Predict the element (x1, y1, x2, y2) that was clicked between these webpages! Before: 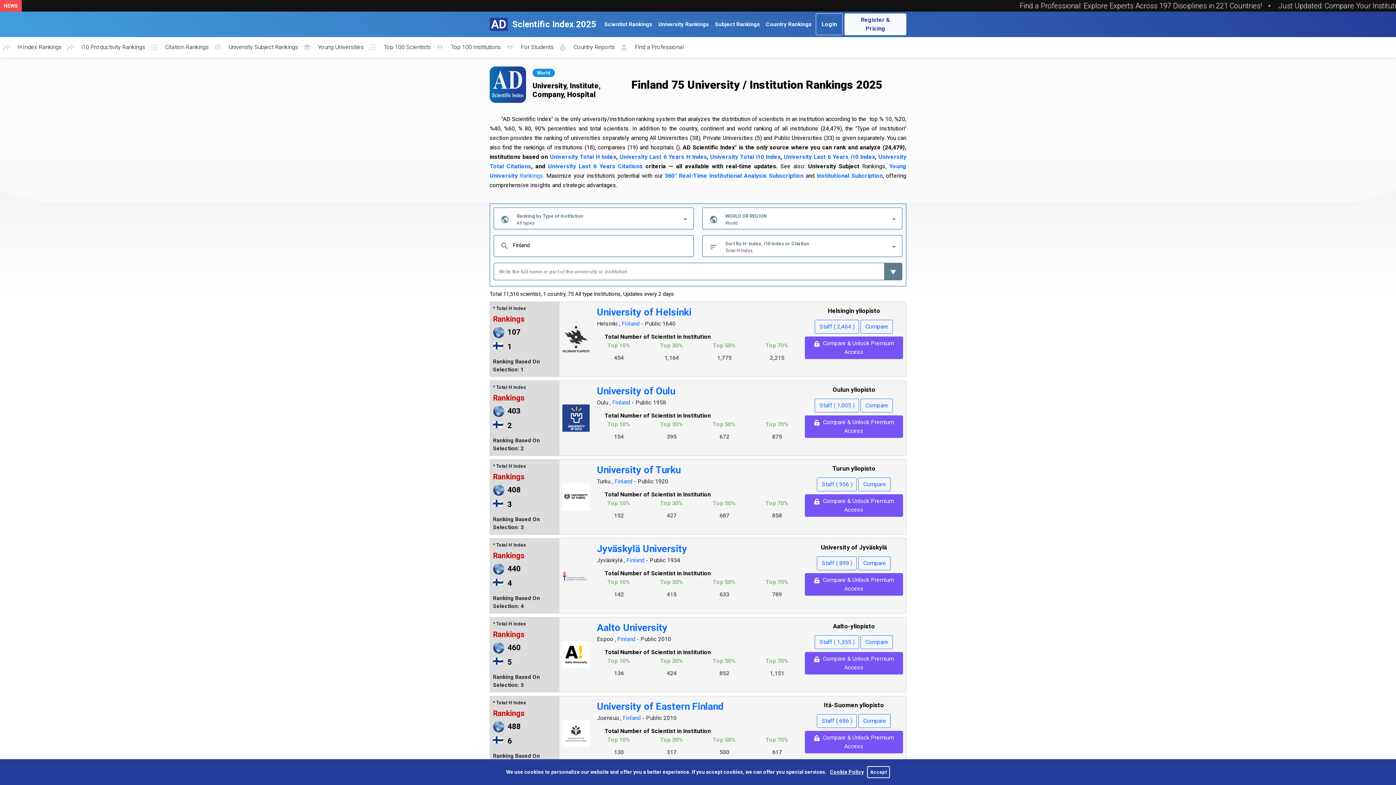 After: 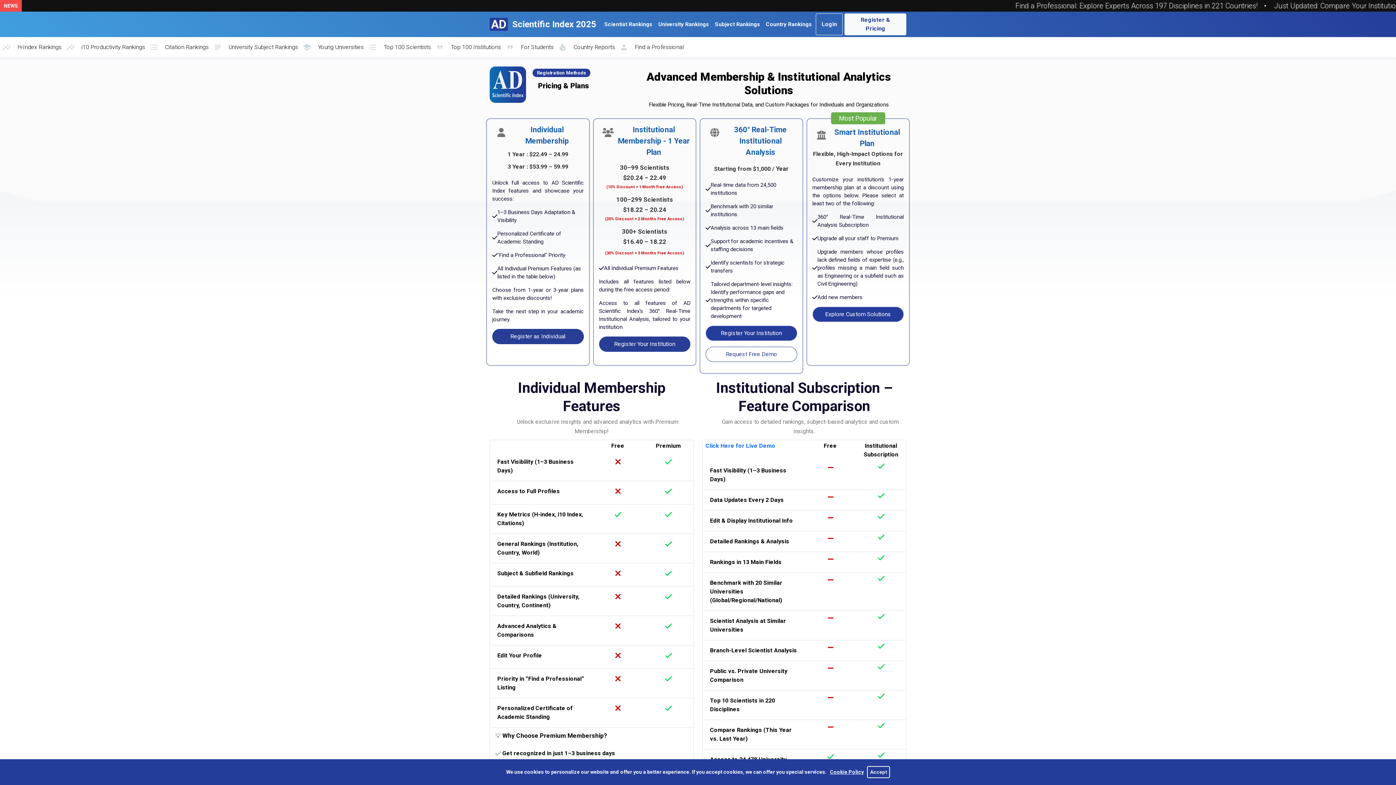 Action: bbox: (844, 13, 906, 35) label: Register & Pricing